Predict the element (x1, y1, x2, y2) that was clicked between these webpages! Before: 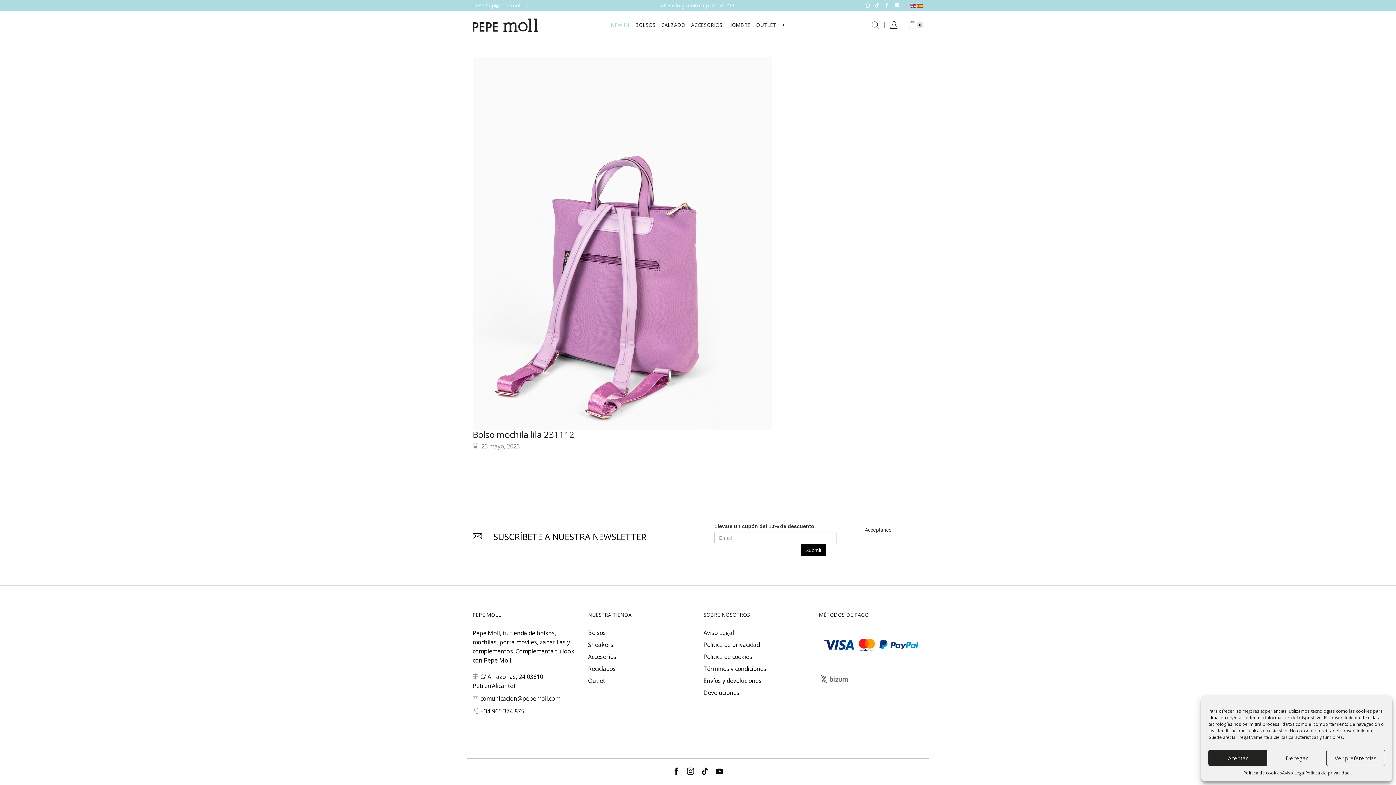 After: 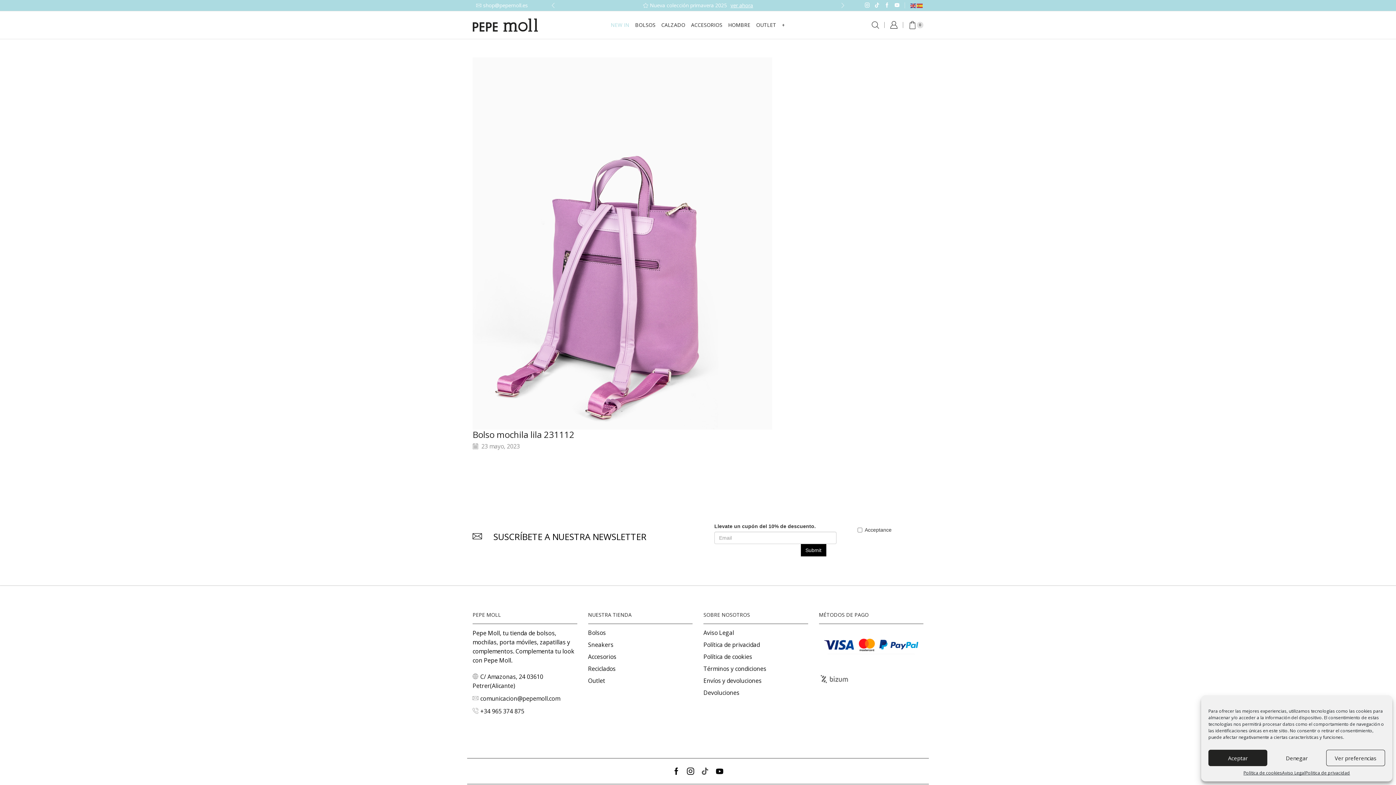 Action: label: Tik-tok bbox: (701, 768, 708, 775)